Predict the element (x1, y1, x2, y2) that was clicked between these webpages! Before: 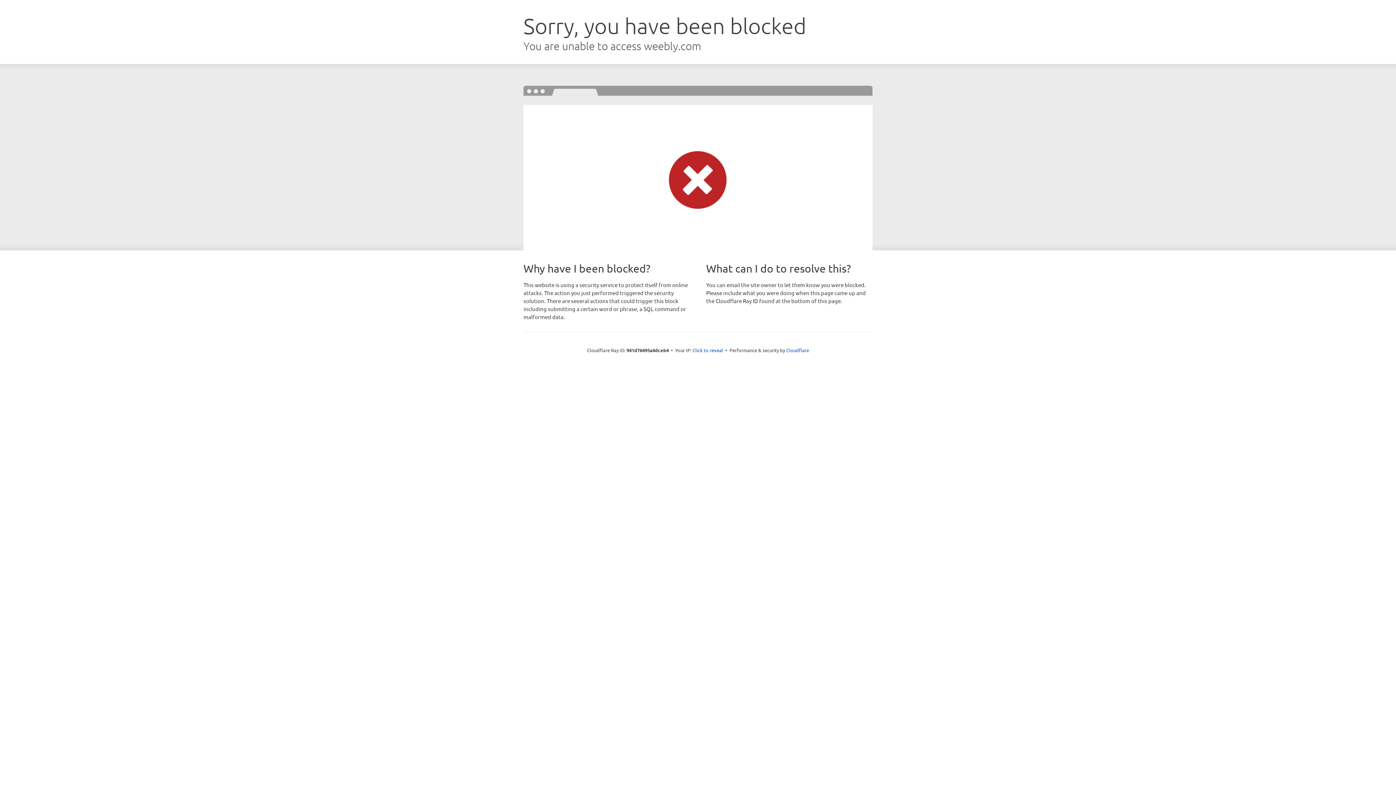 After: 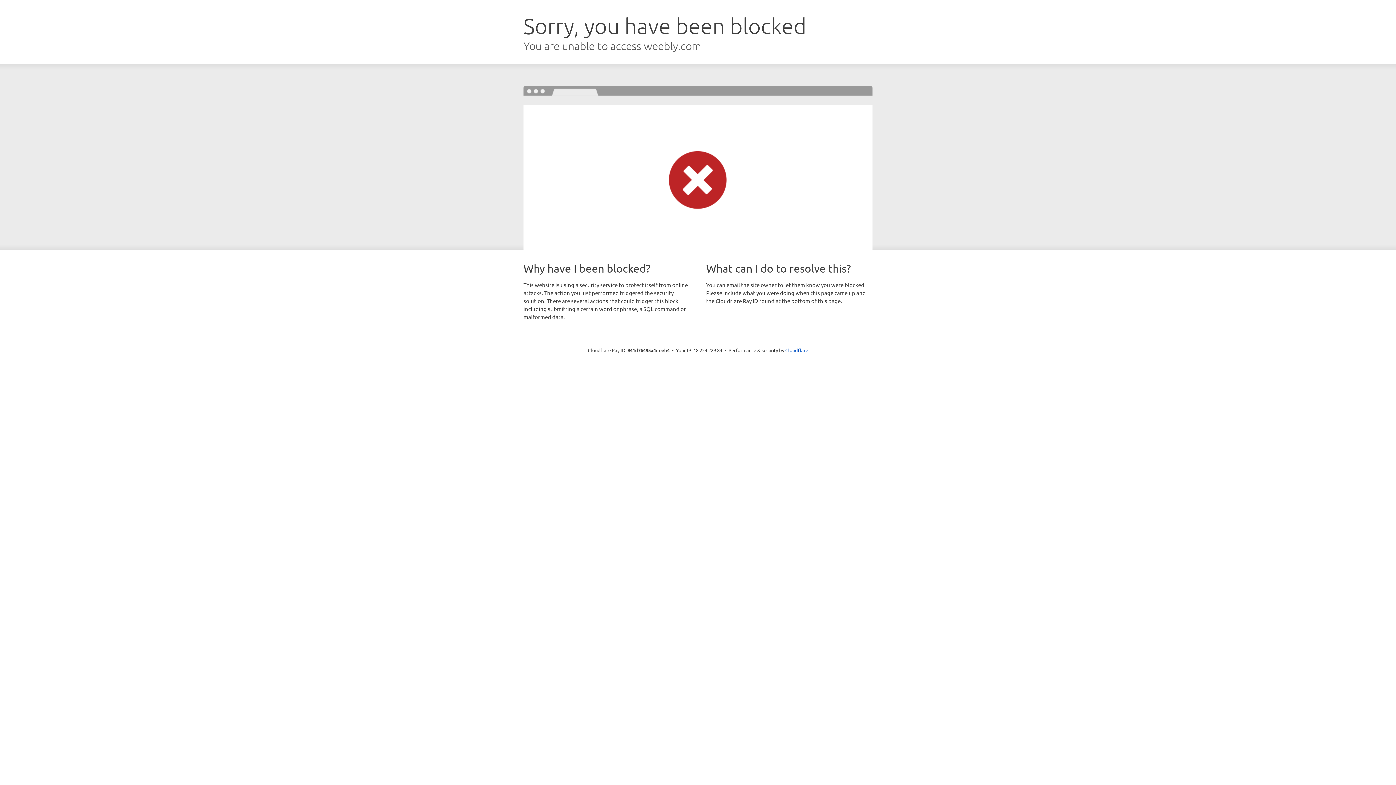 Action: bbox: (692, 346, 723, 353) label: Click to reveal